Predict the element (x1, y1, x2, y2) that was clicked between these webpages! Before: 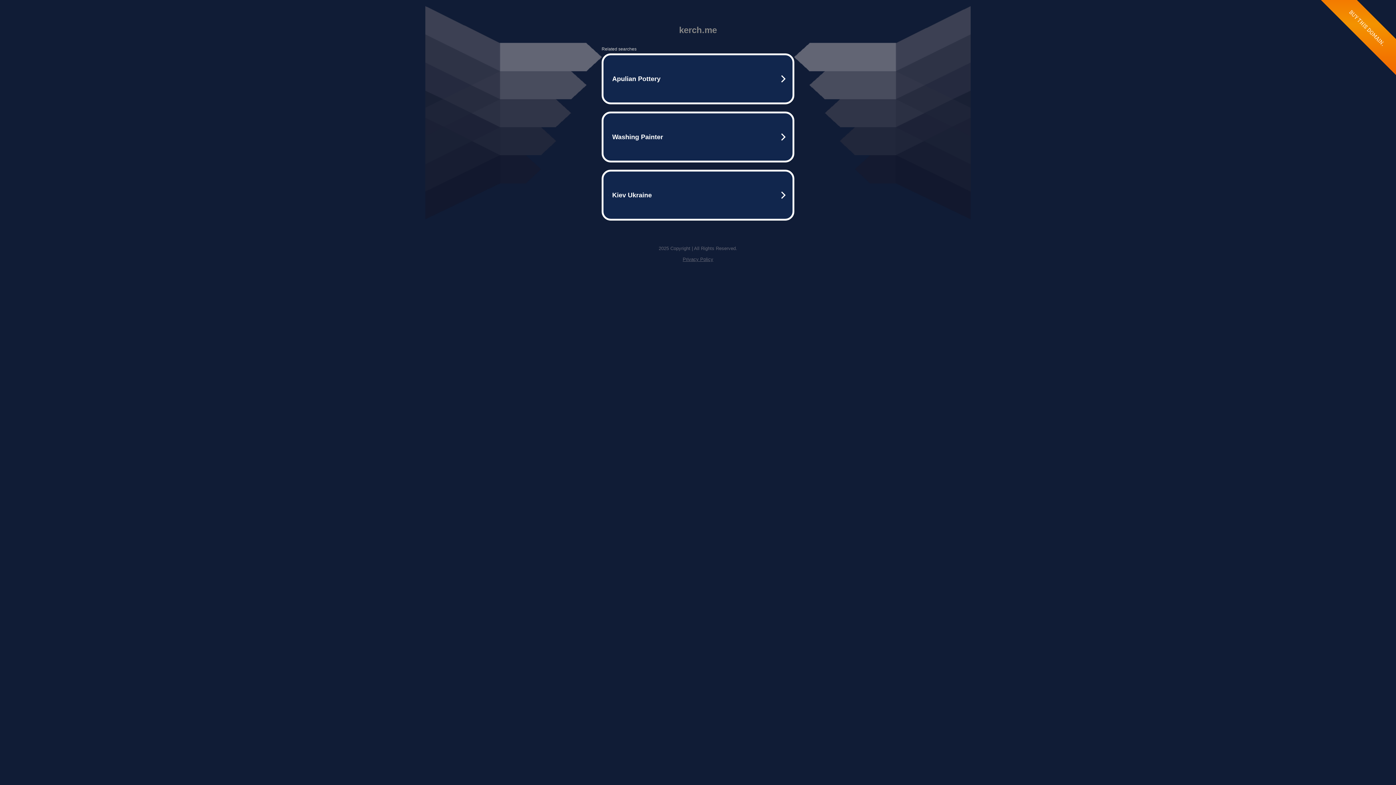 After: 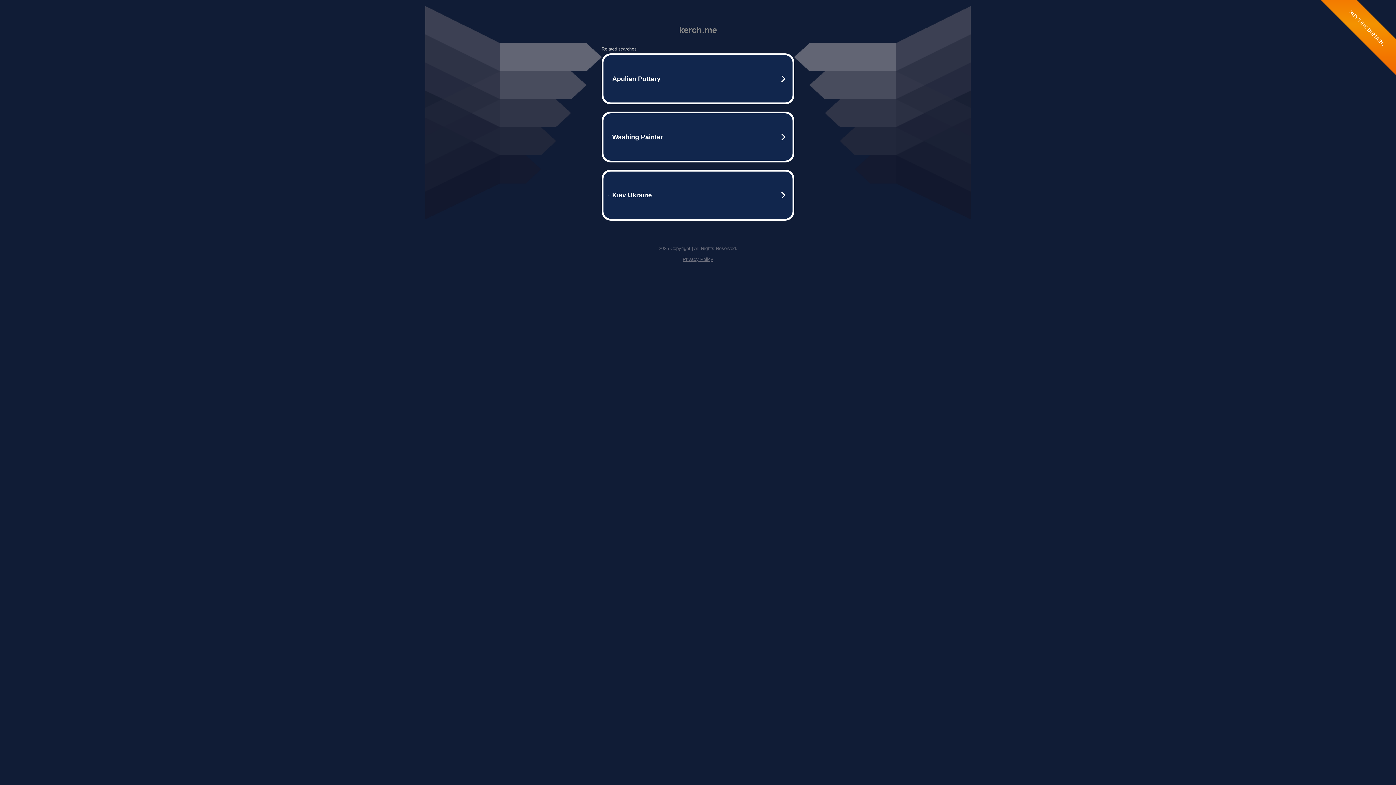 Action: bbox: (682, 256, 713, 262) label: Privacy Policy